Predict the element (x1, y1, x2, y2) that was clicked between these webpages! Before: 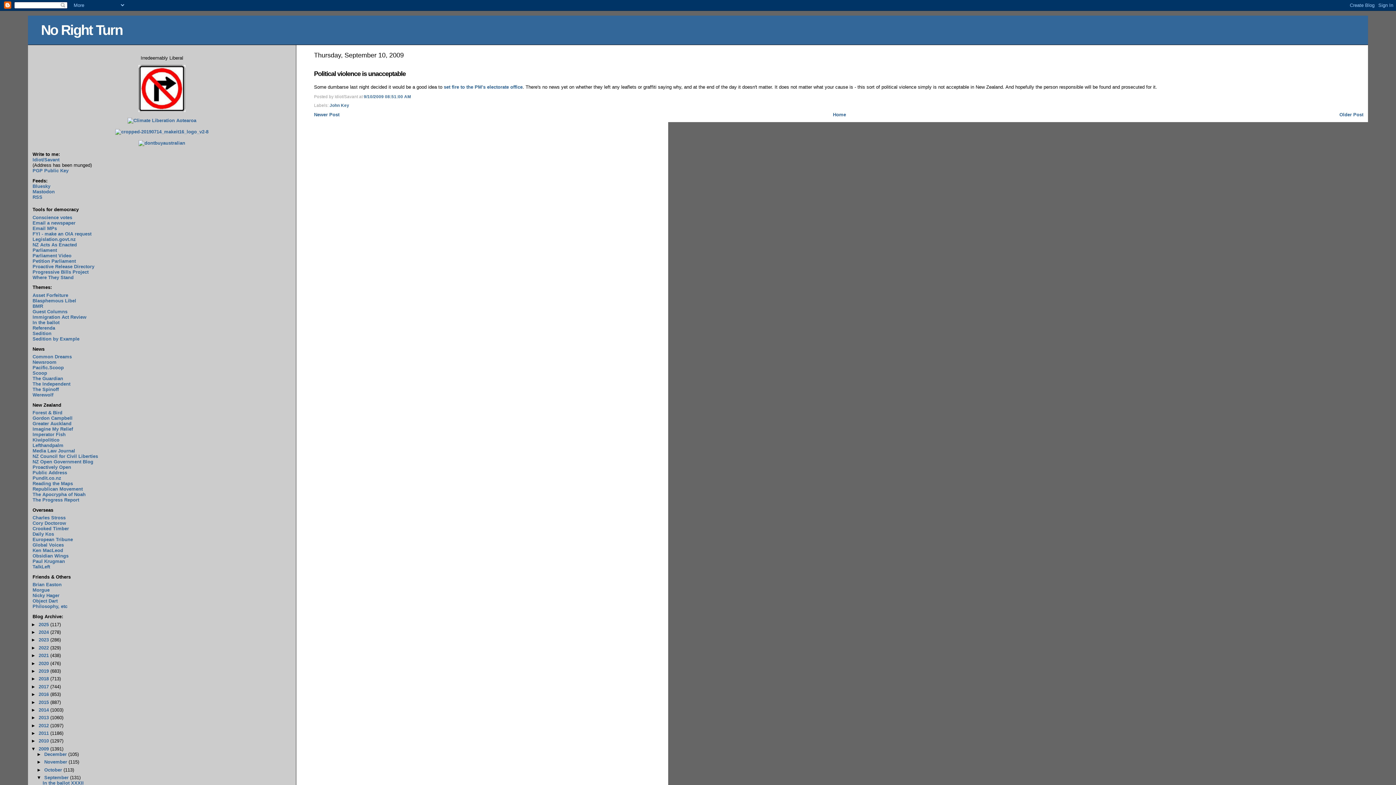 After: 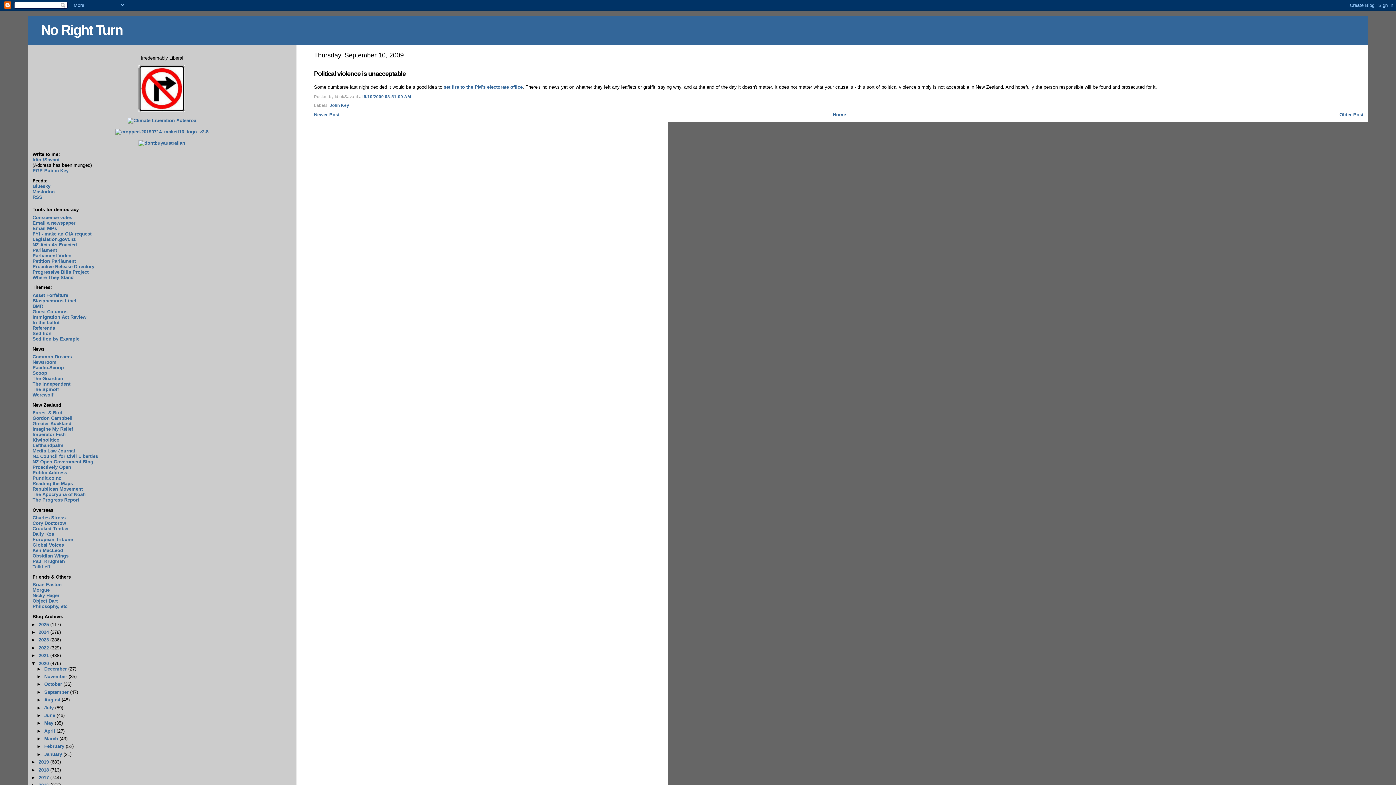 Action: bbox: (31, 660, 38, 666) label: ►  